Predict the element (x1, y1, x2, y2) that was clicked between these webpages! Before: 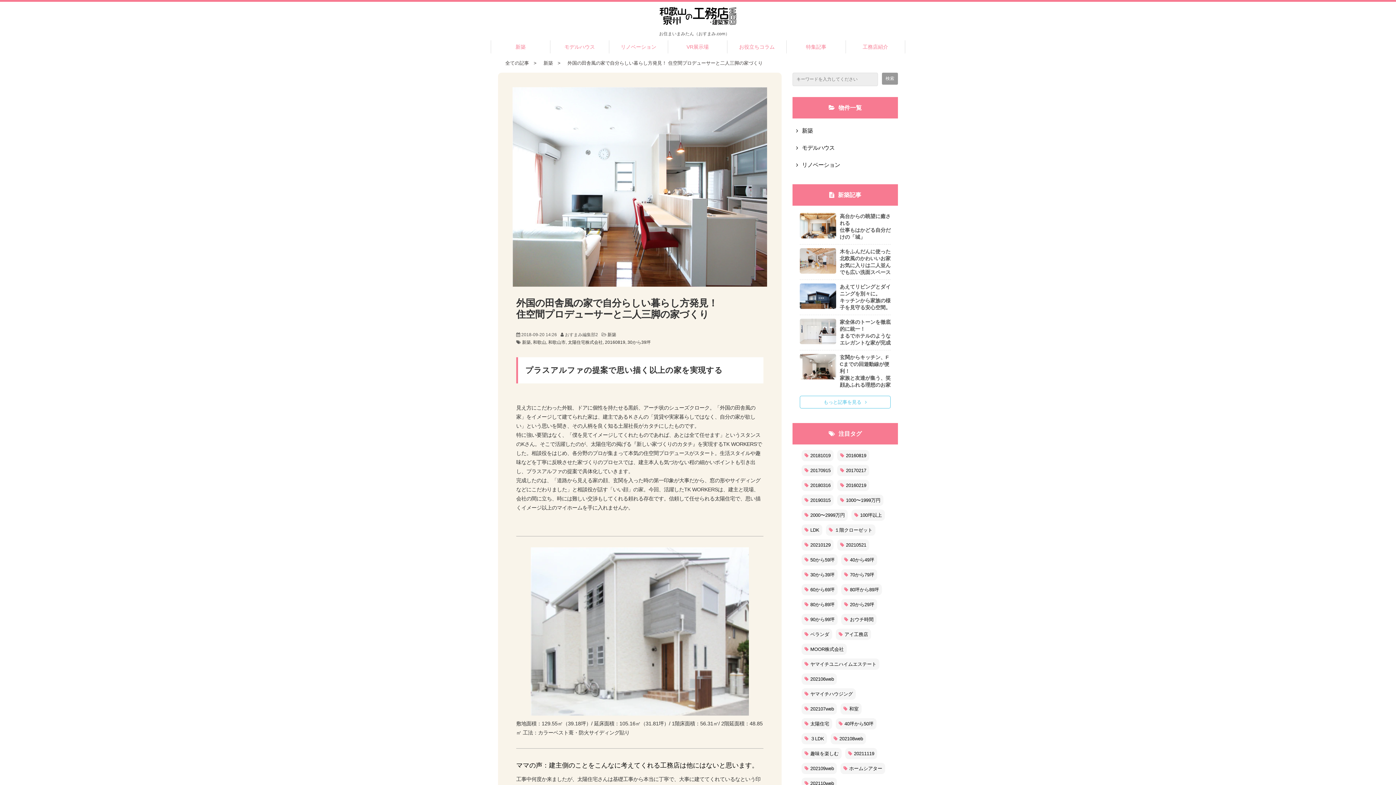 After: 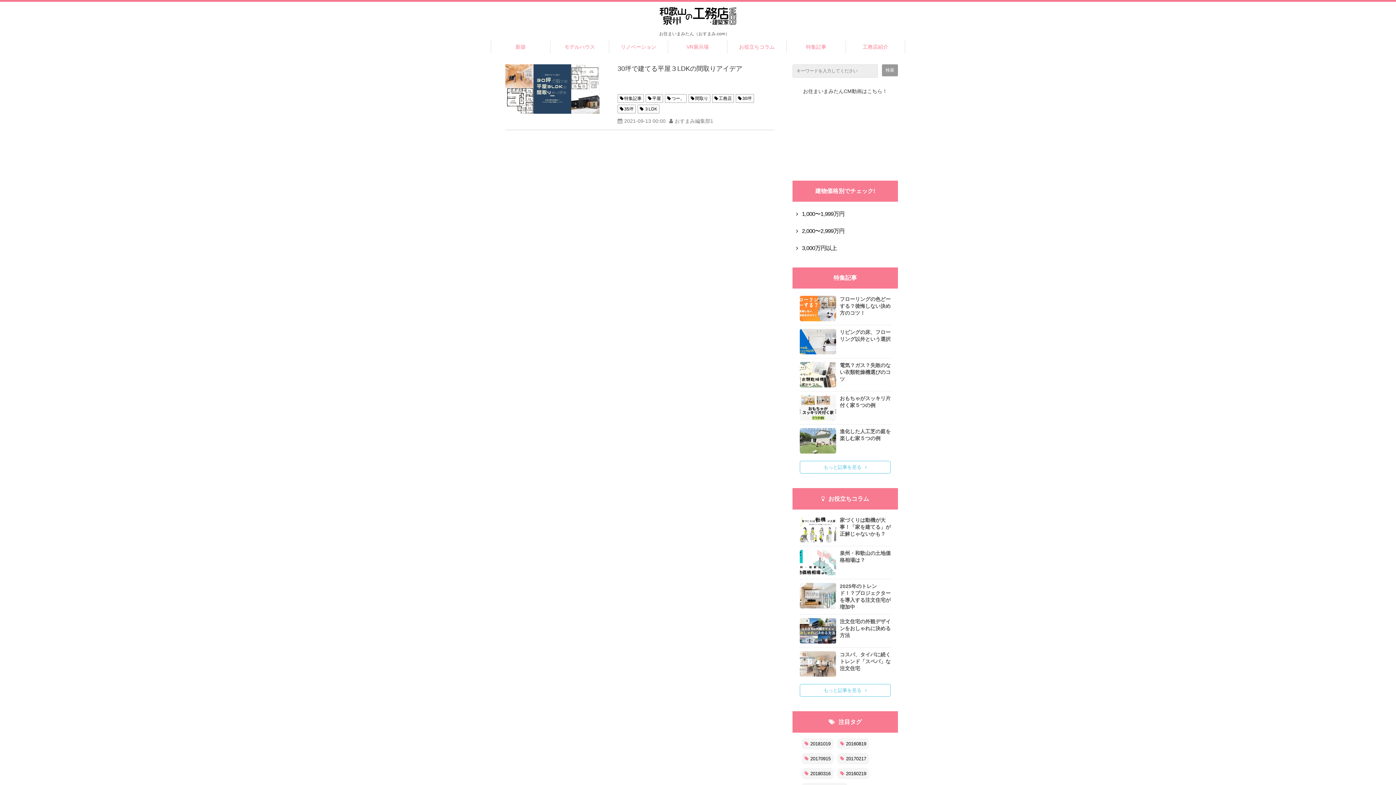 Action: label: ３LDK bbox: (801, 733, 827, 744)